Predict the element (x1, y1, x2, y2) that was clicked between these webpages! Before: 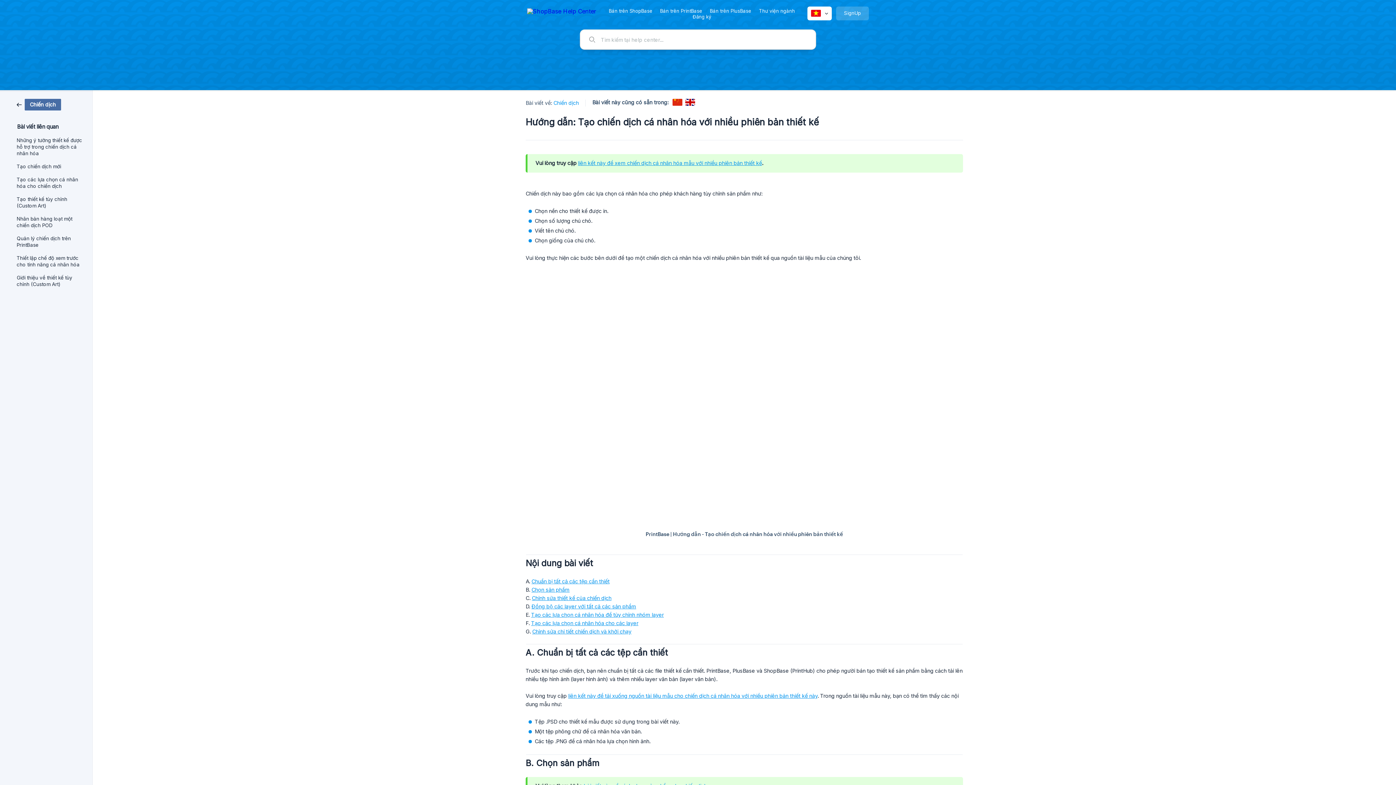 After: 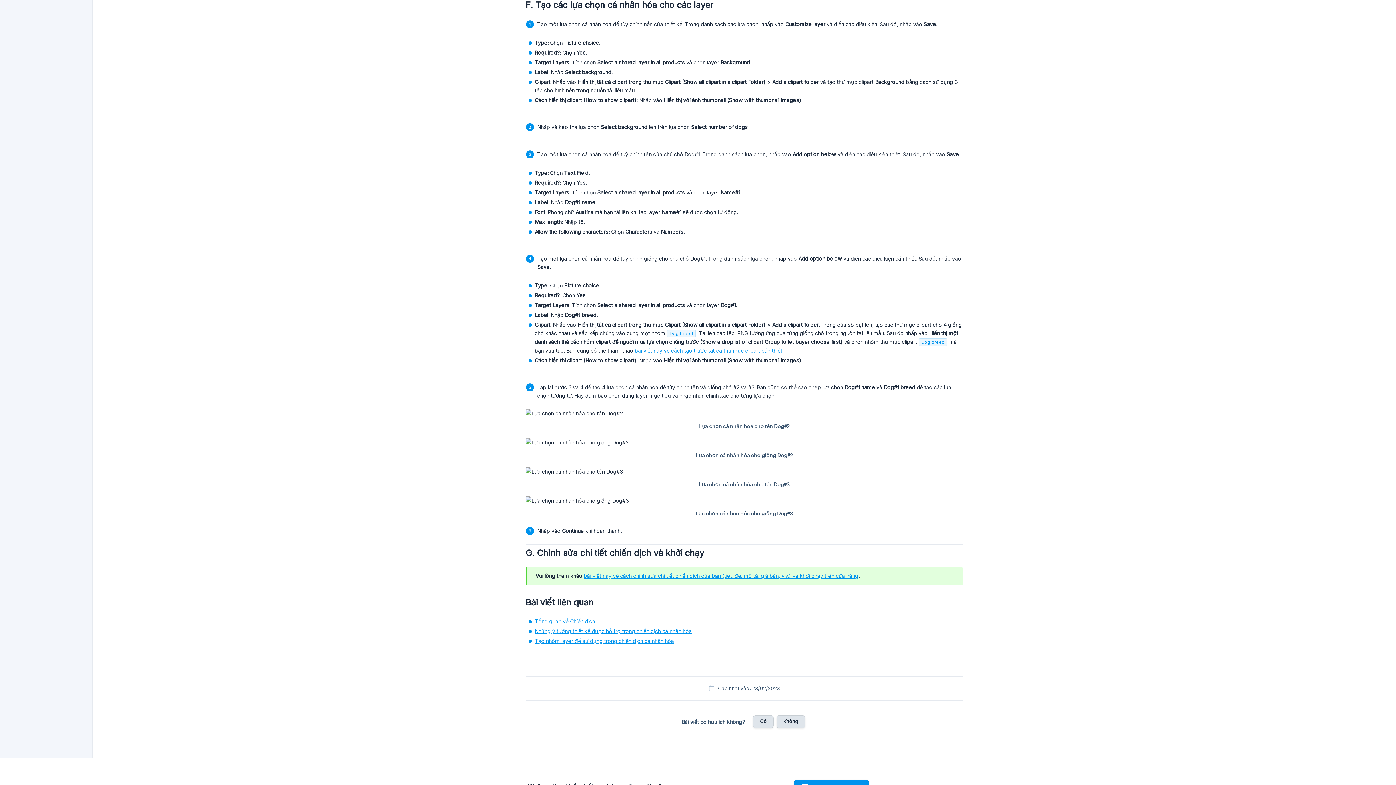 Action: bbox: (531, 620, 638, 626) label: Tạo các lựa chọn cá nhân hóa cho các layer